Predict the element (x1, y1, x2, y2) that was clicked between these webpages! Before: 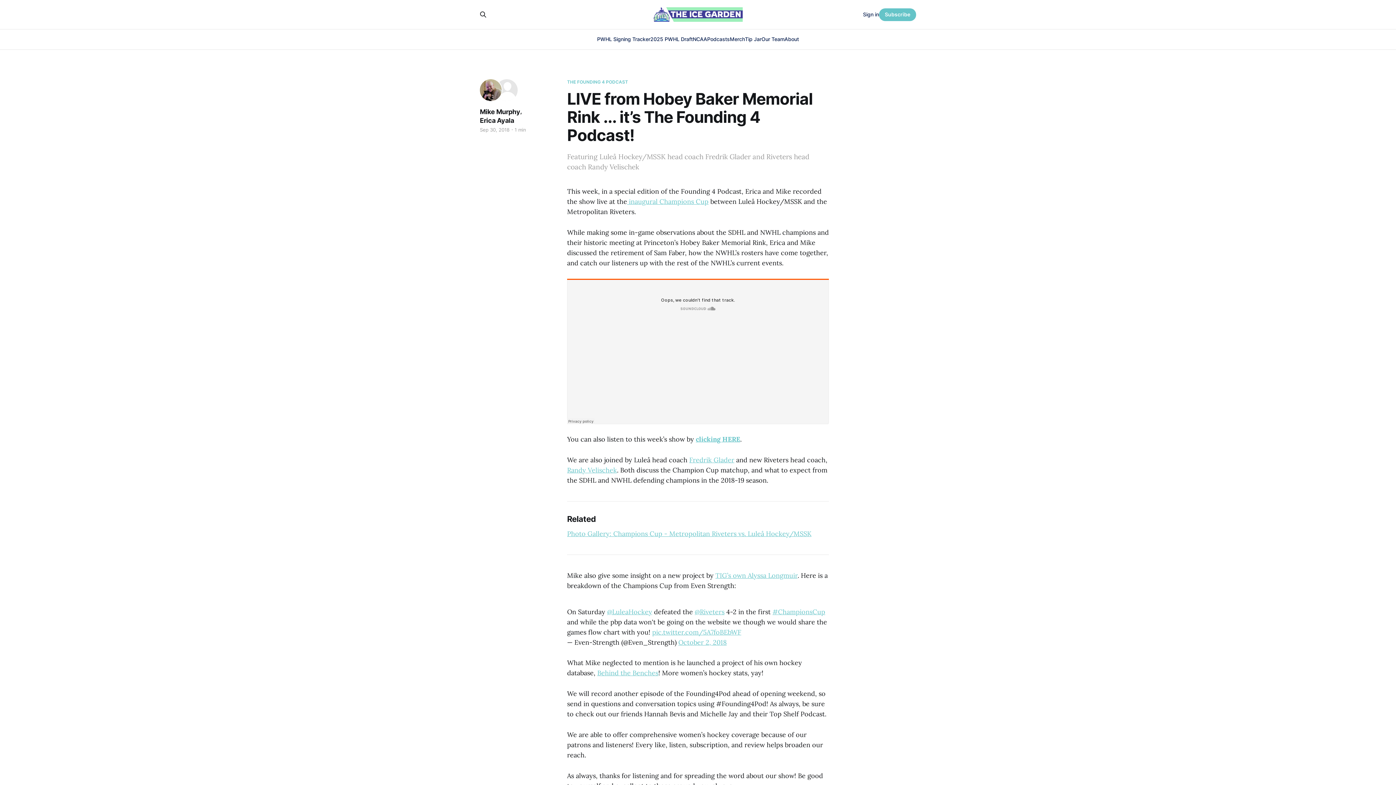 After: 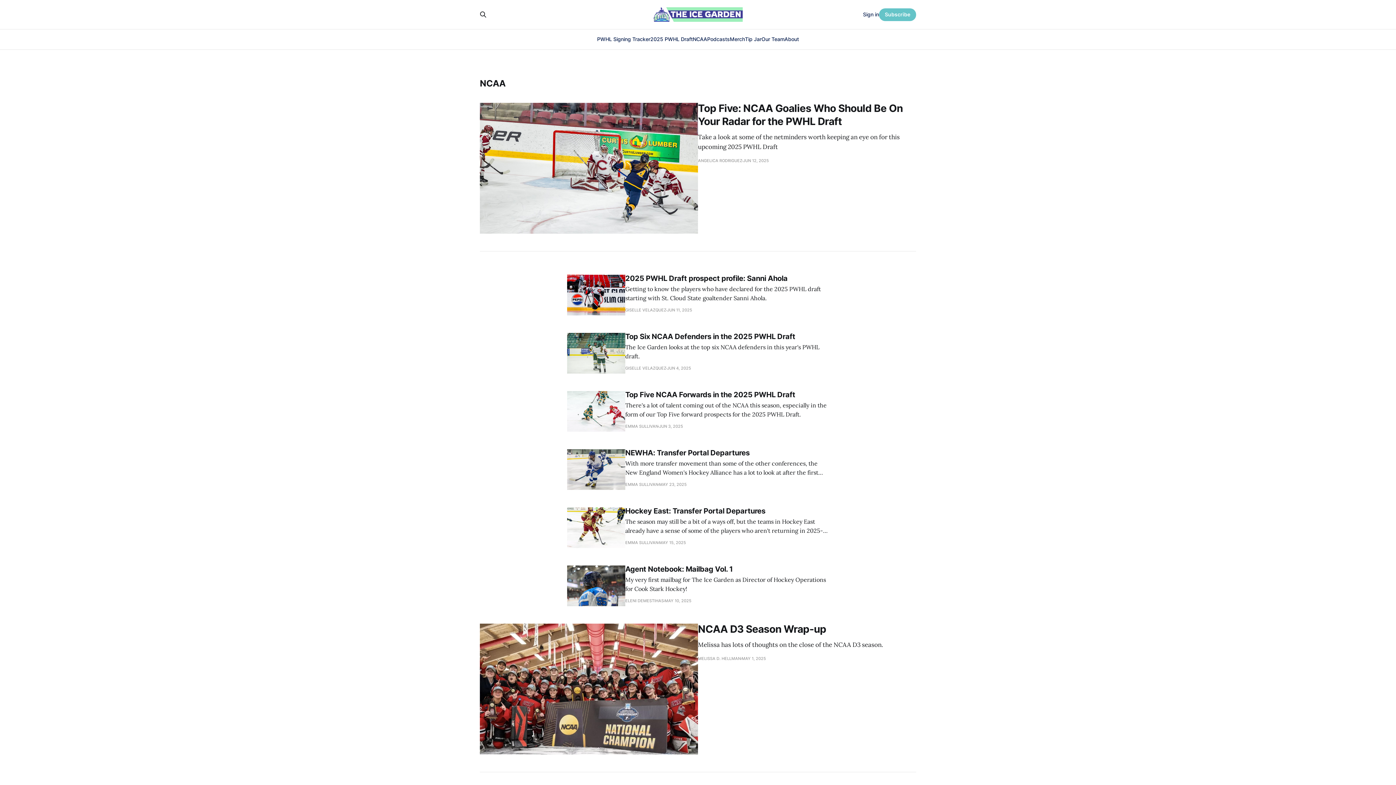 Action: label: NCAA bbox: (692, 36, 707, 42)